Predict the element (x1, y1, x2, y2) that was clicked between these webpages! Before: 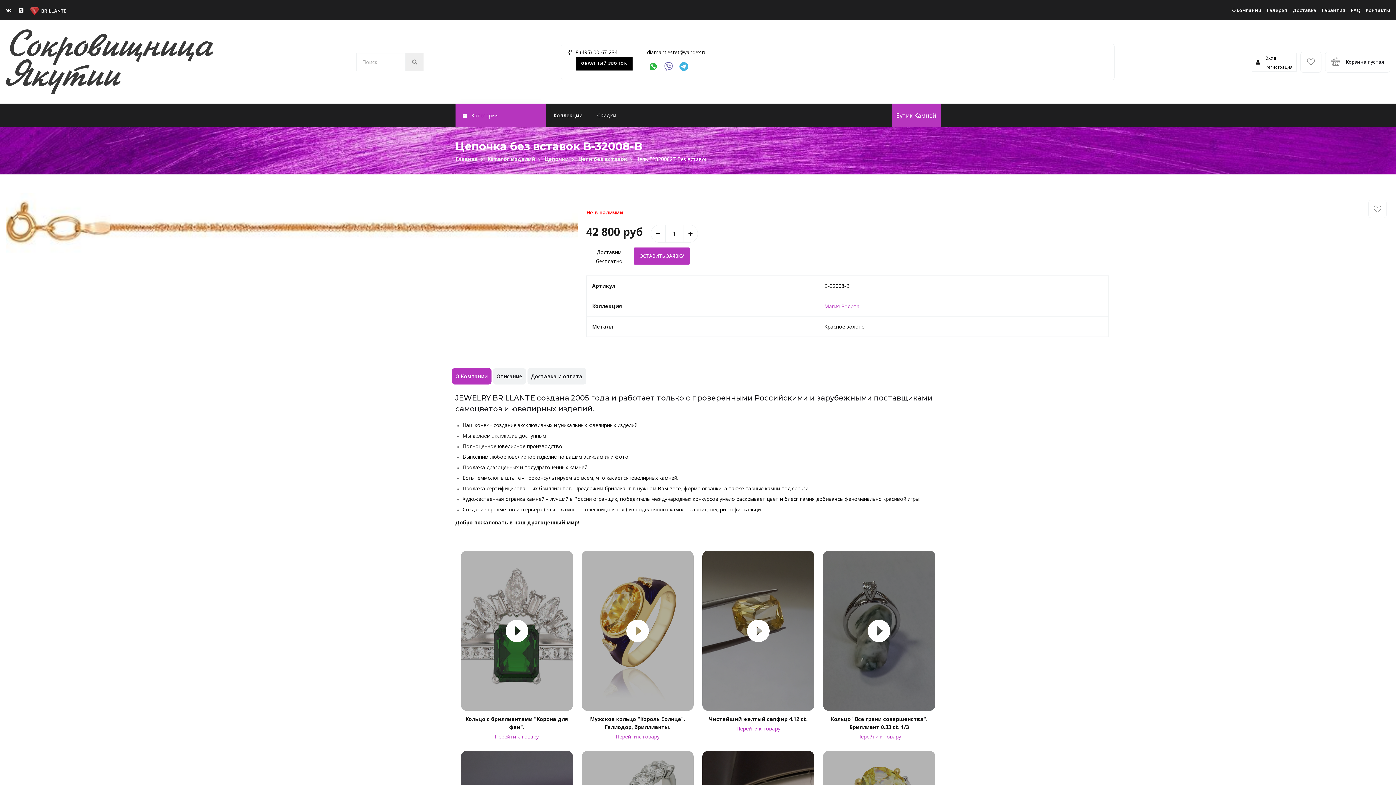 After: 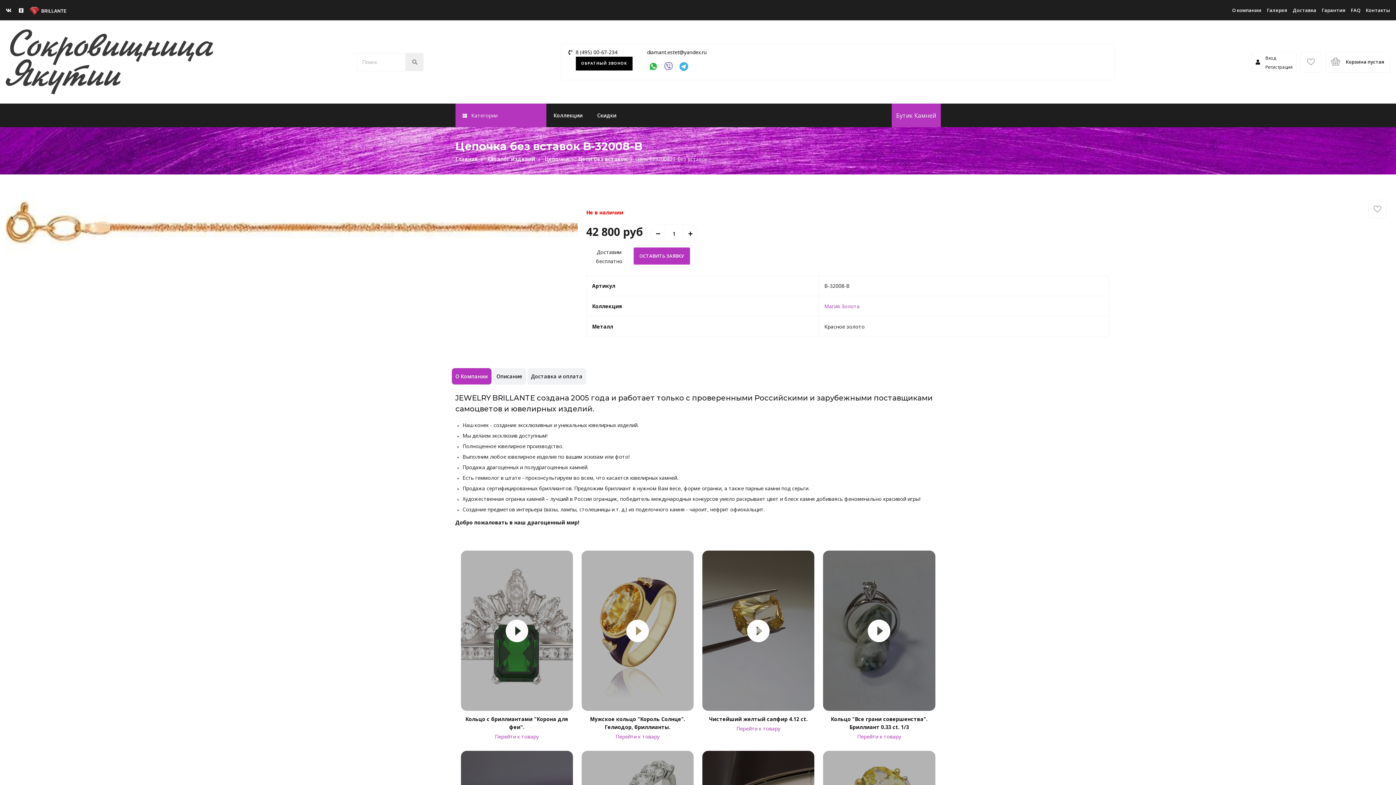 Action: bbox: (647, 60, 659, 72)